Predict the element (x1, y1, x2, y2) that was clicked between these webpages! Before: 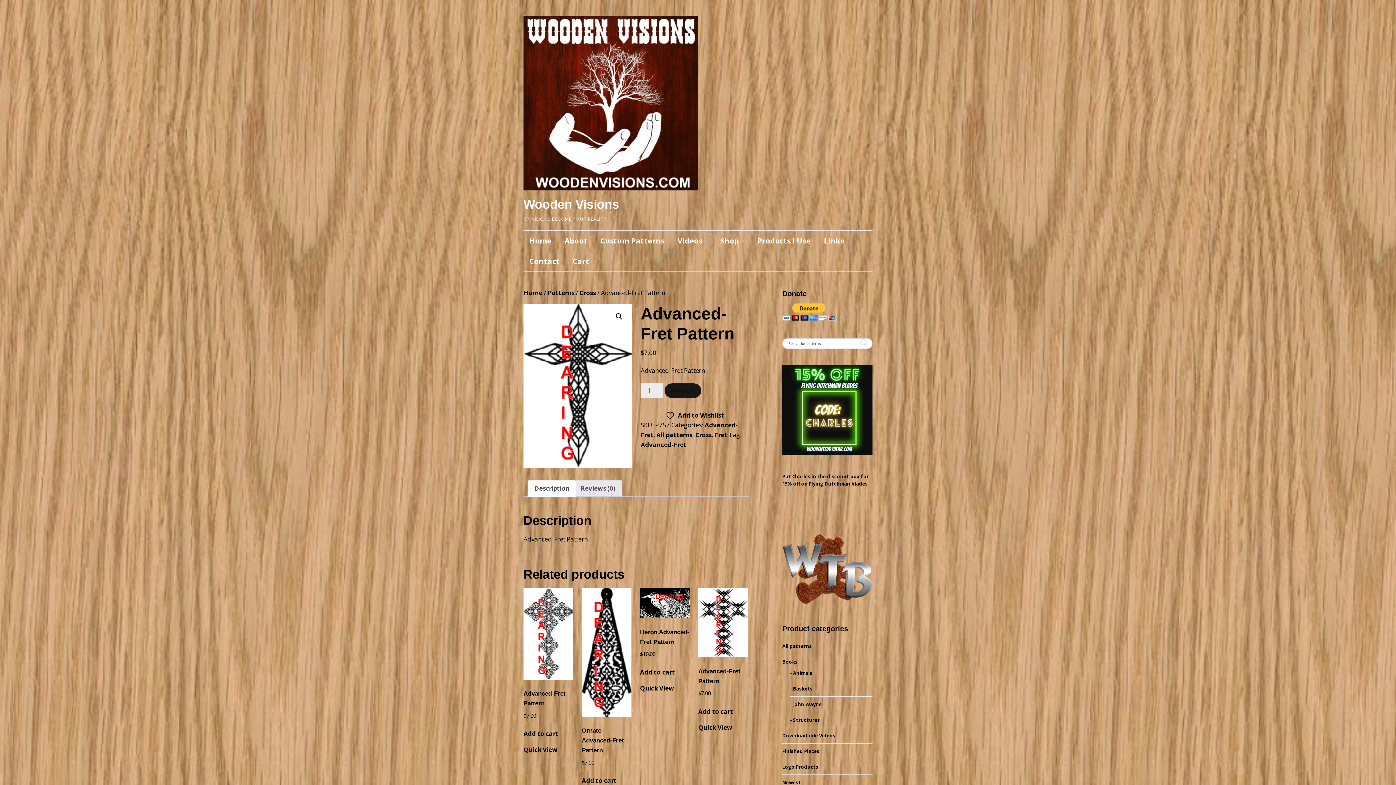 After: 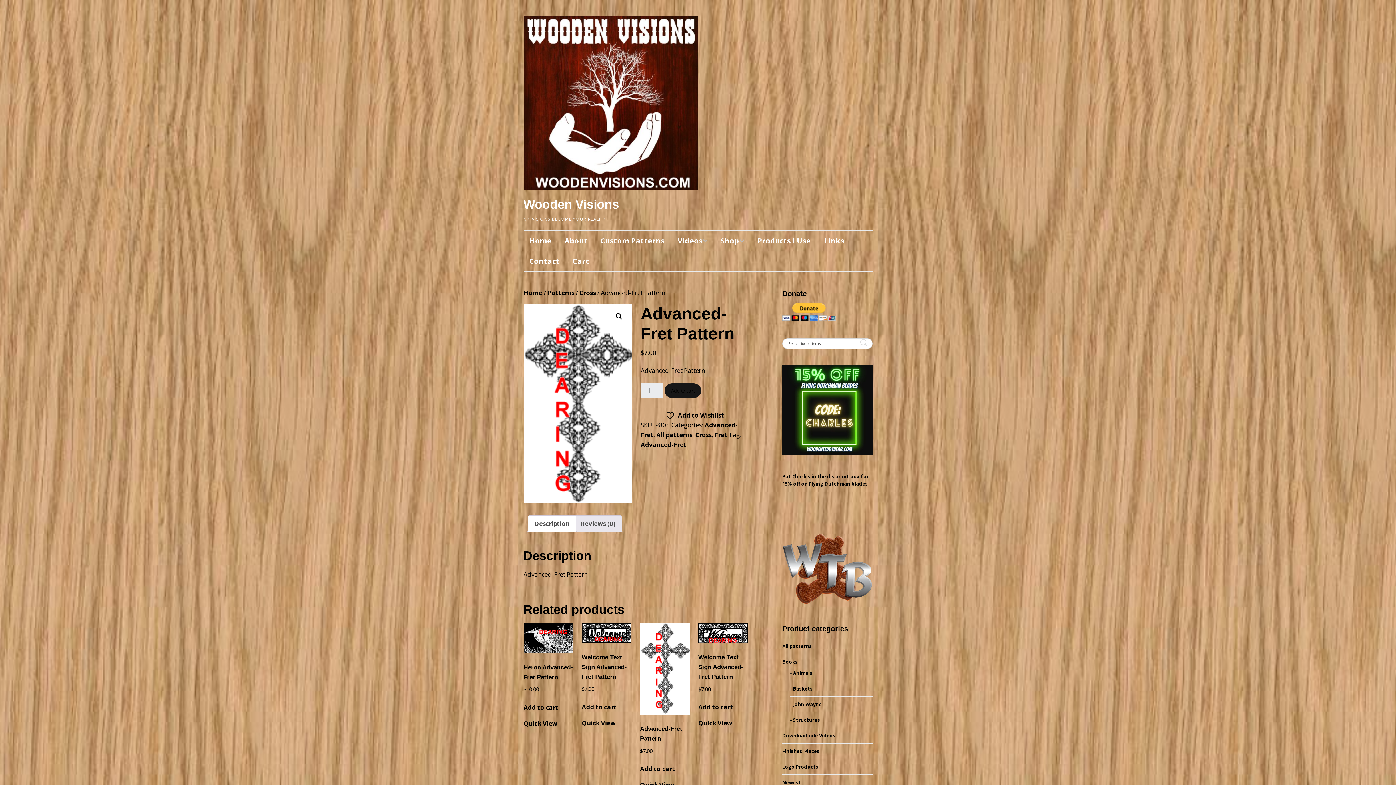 Action: bbox: (523, 588, 573, 720) label: Advanced-Fret Pattern
$7.00